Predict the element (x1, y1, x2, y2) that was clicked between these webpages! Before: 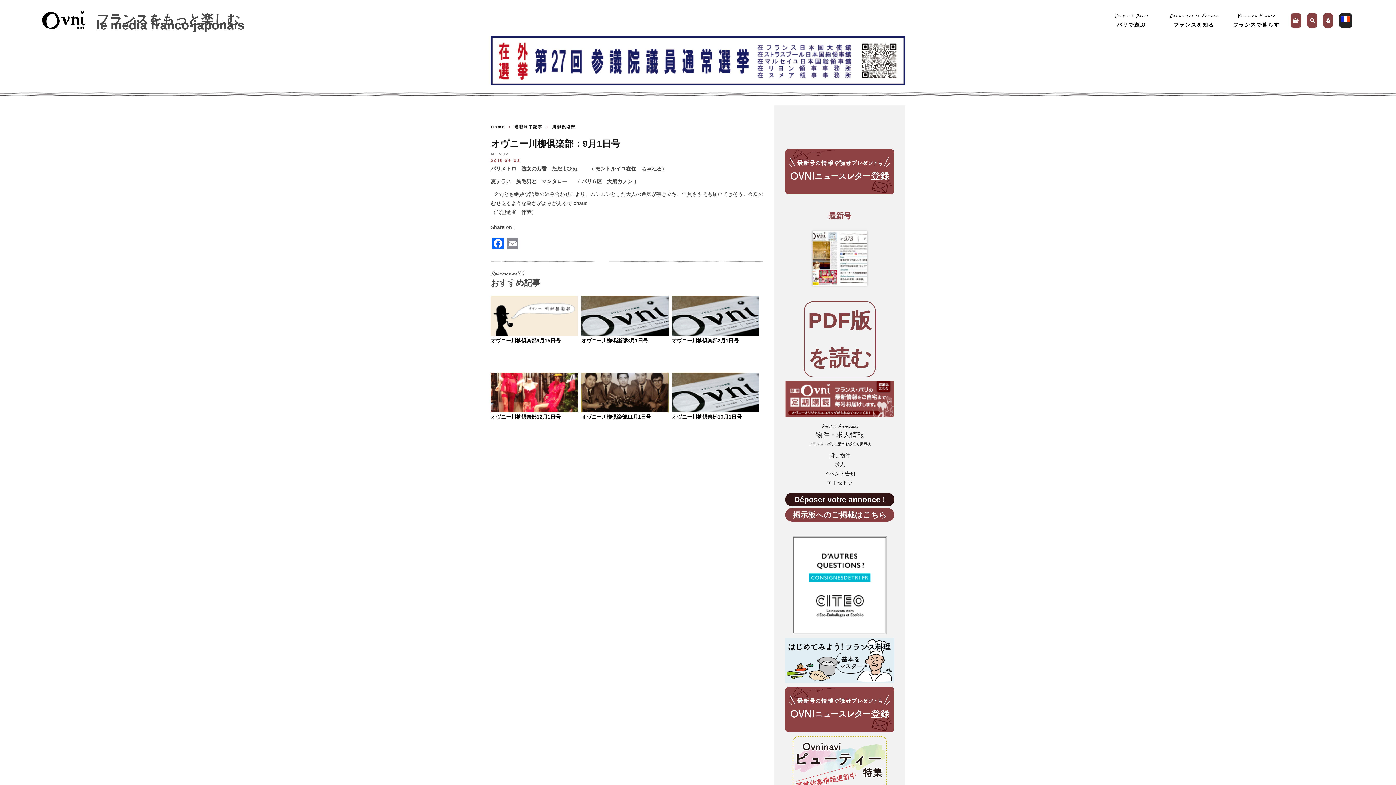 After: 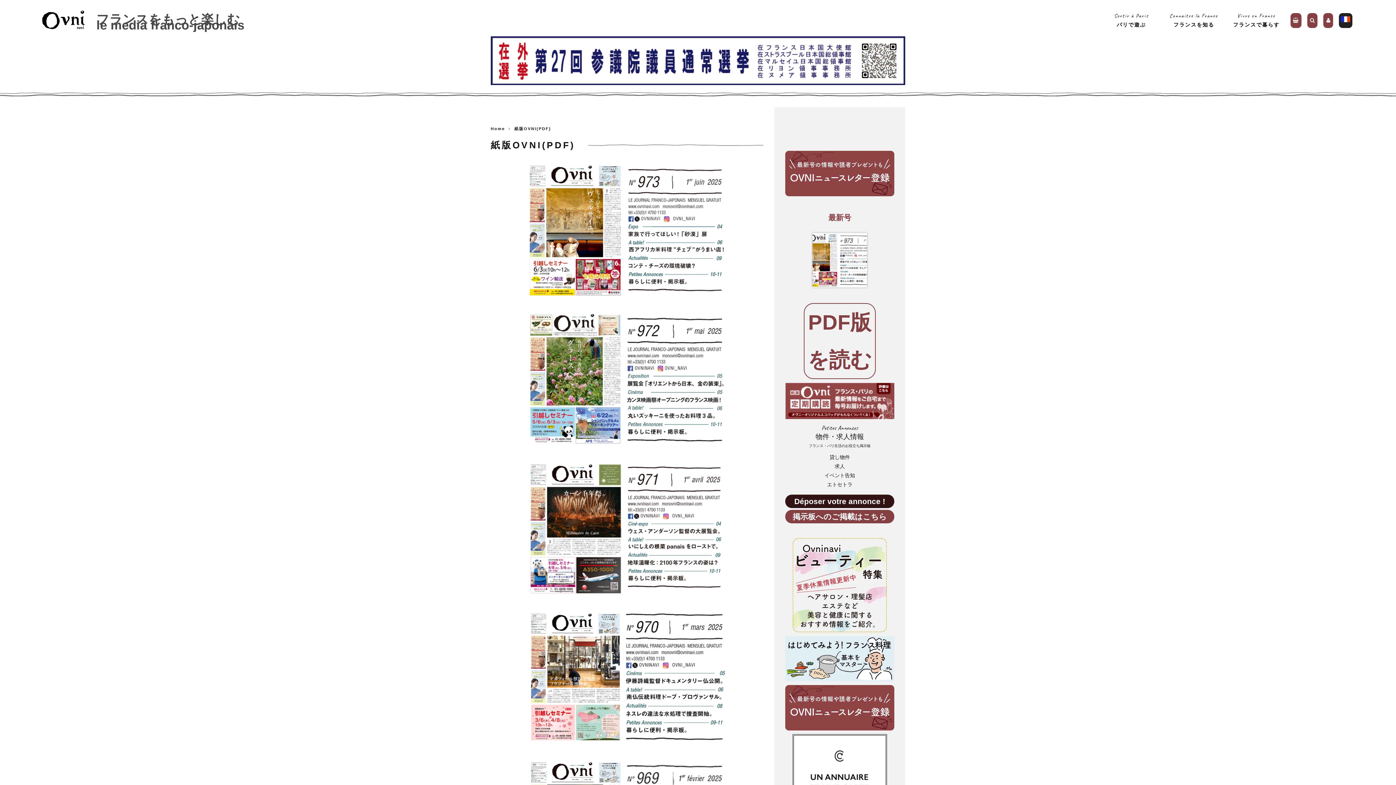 Action: label: PDF版を読む bbox: (804, 360, 876, 366)